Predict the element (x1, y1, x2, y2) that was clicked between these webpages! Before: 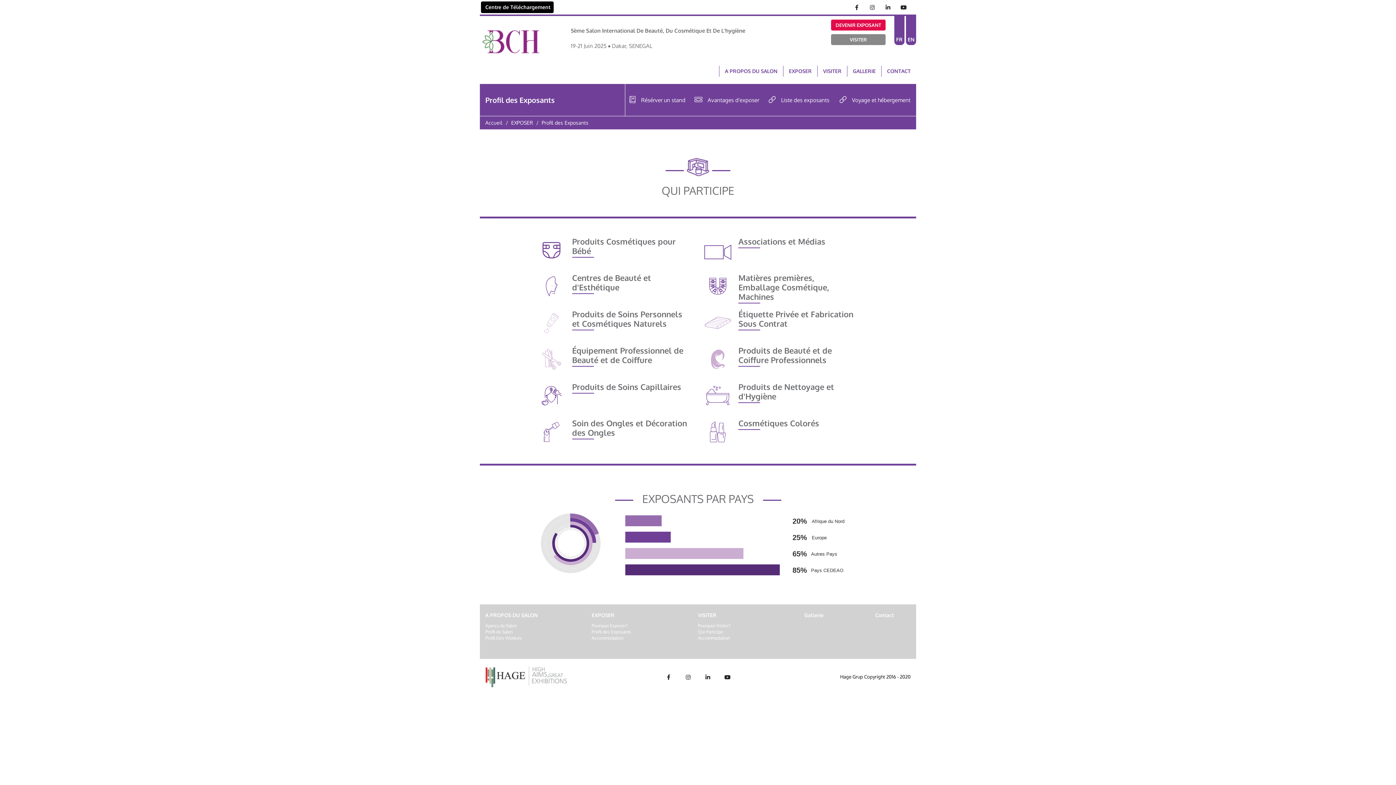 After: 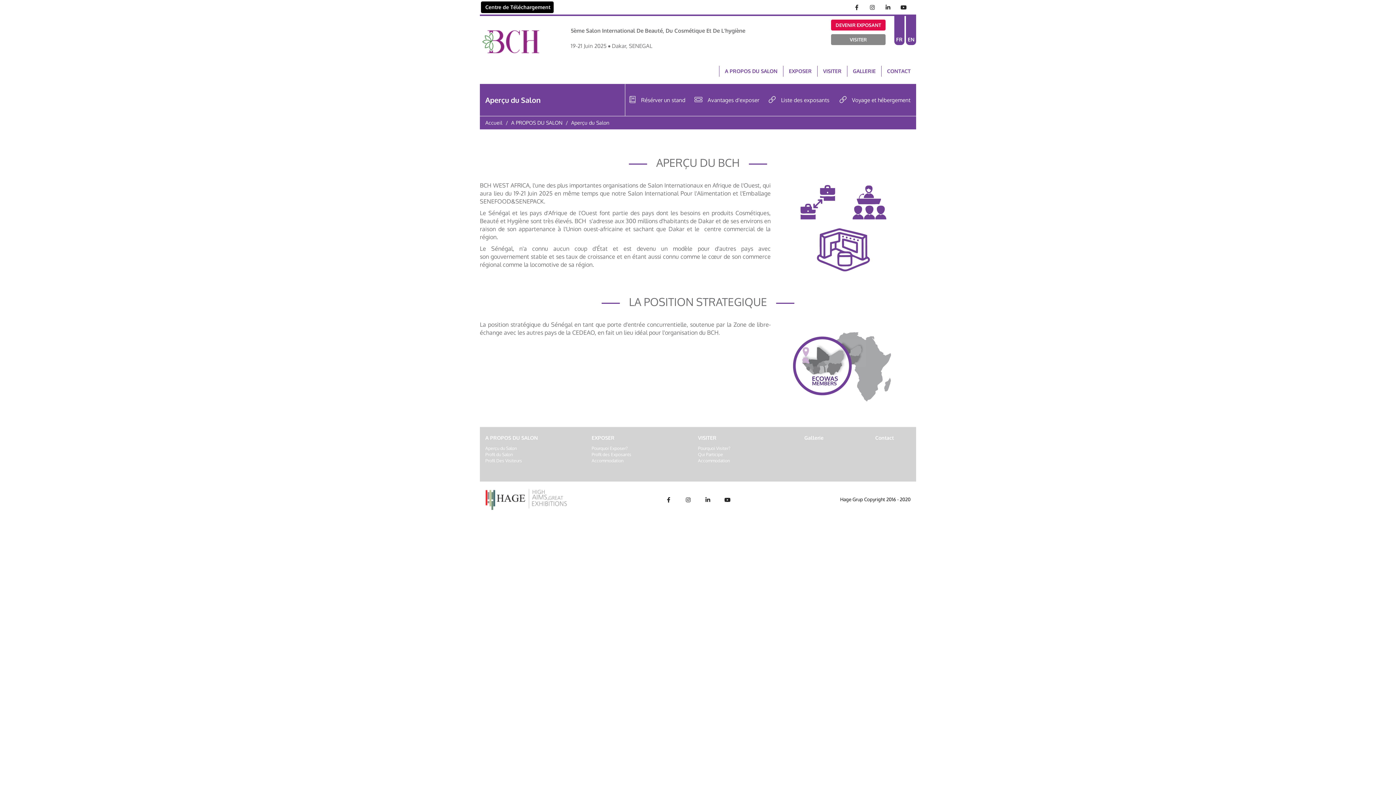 Action: bbox: (485, 622, 591, 629) label: Aperçu du Salon